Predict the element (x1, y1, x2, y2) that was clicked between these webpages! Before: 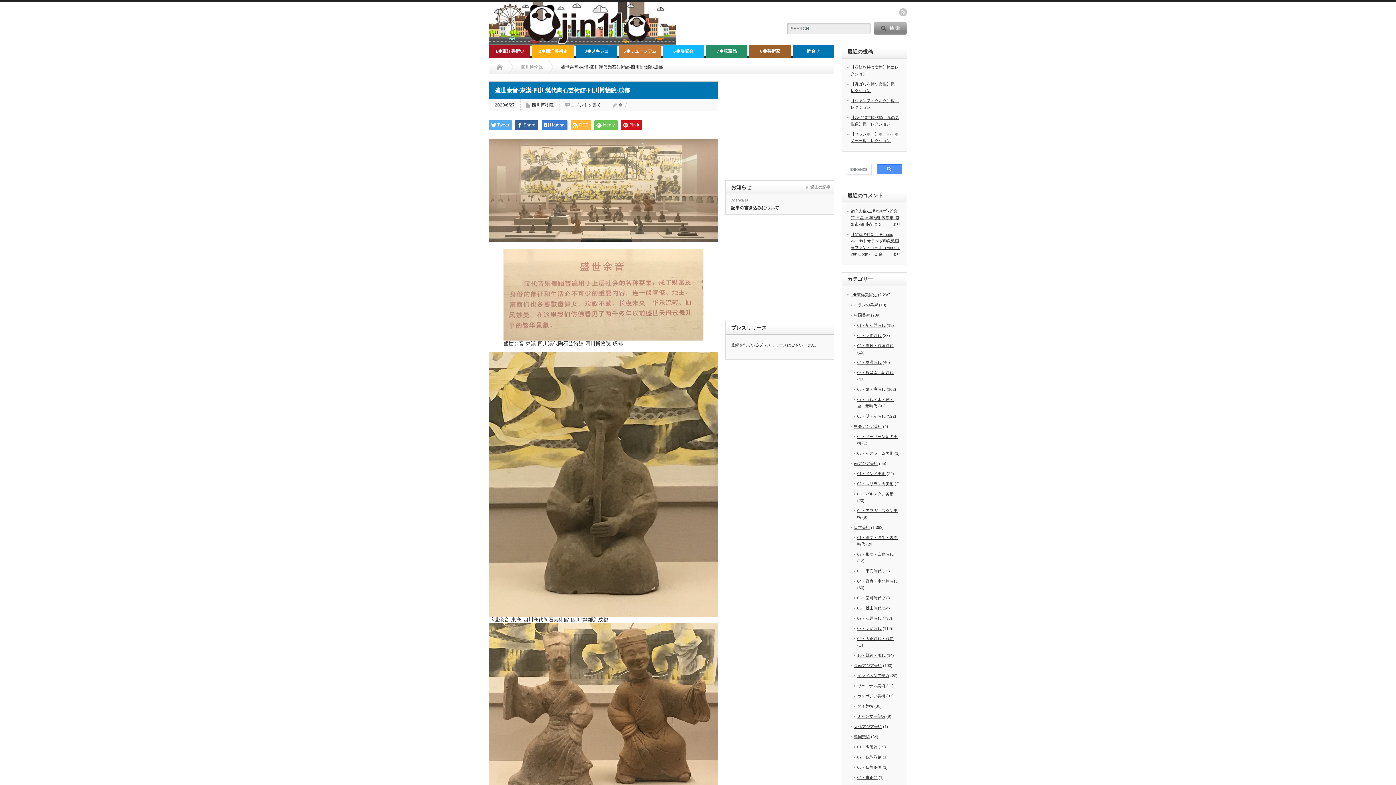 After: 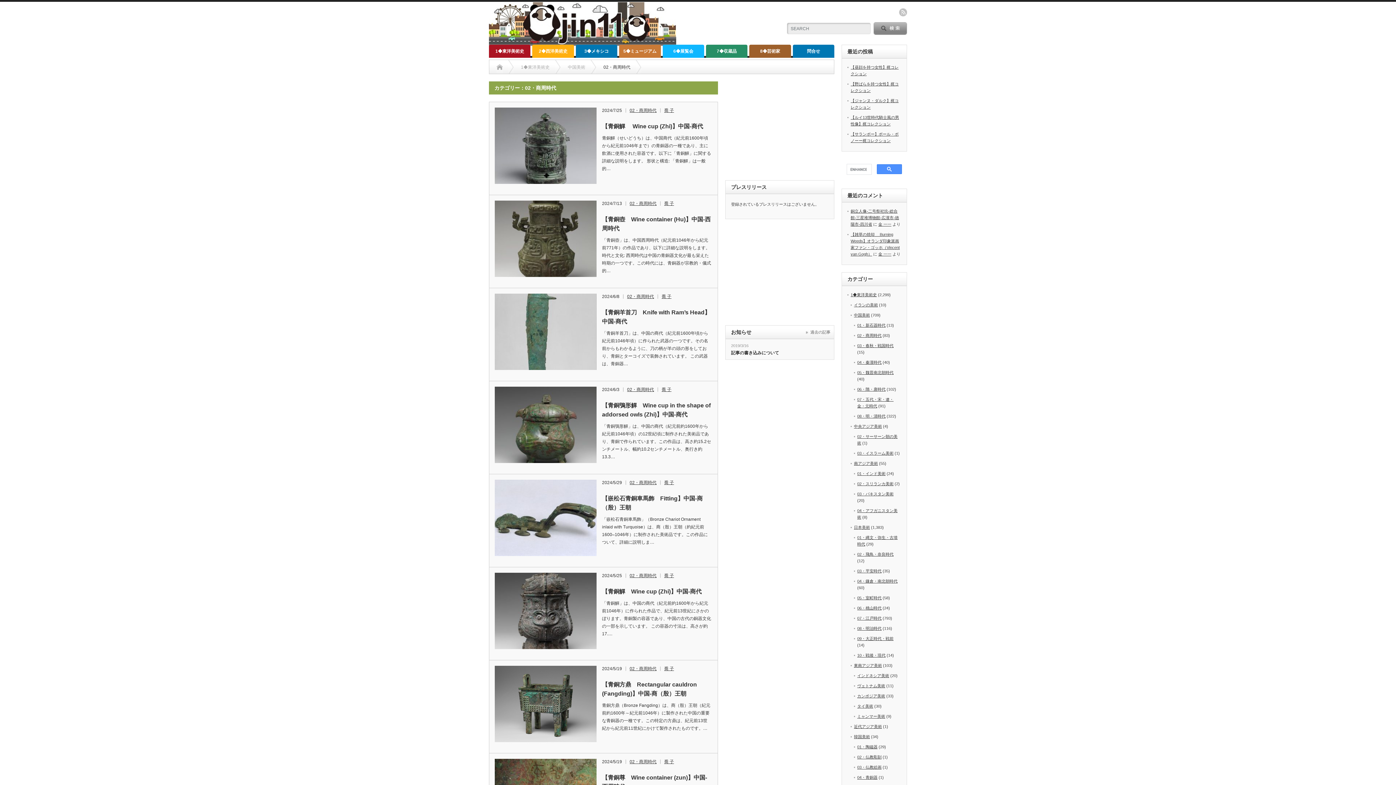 Action: bbox: (857, 333, 881, 337) label: 02・商周時代